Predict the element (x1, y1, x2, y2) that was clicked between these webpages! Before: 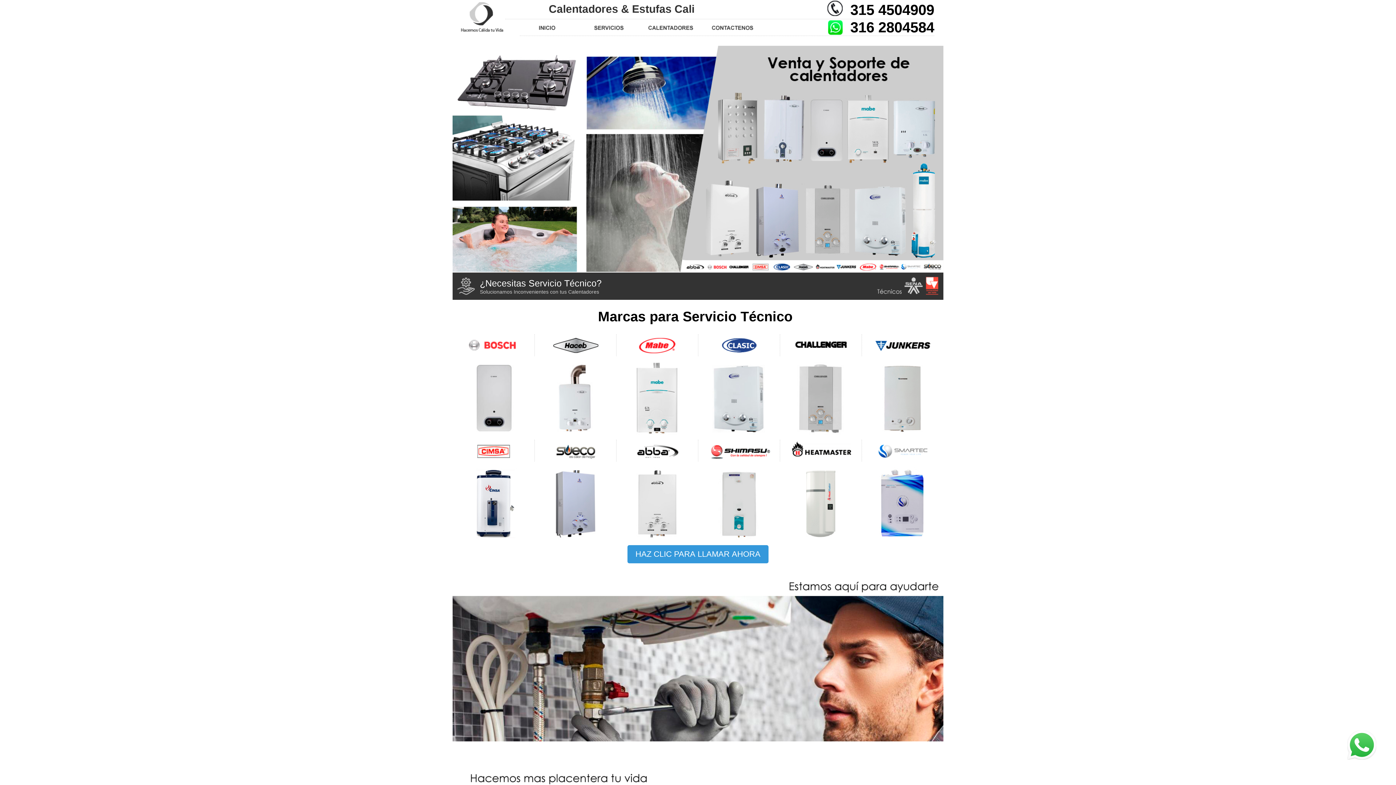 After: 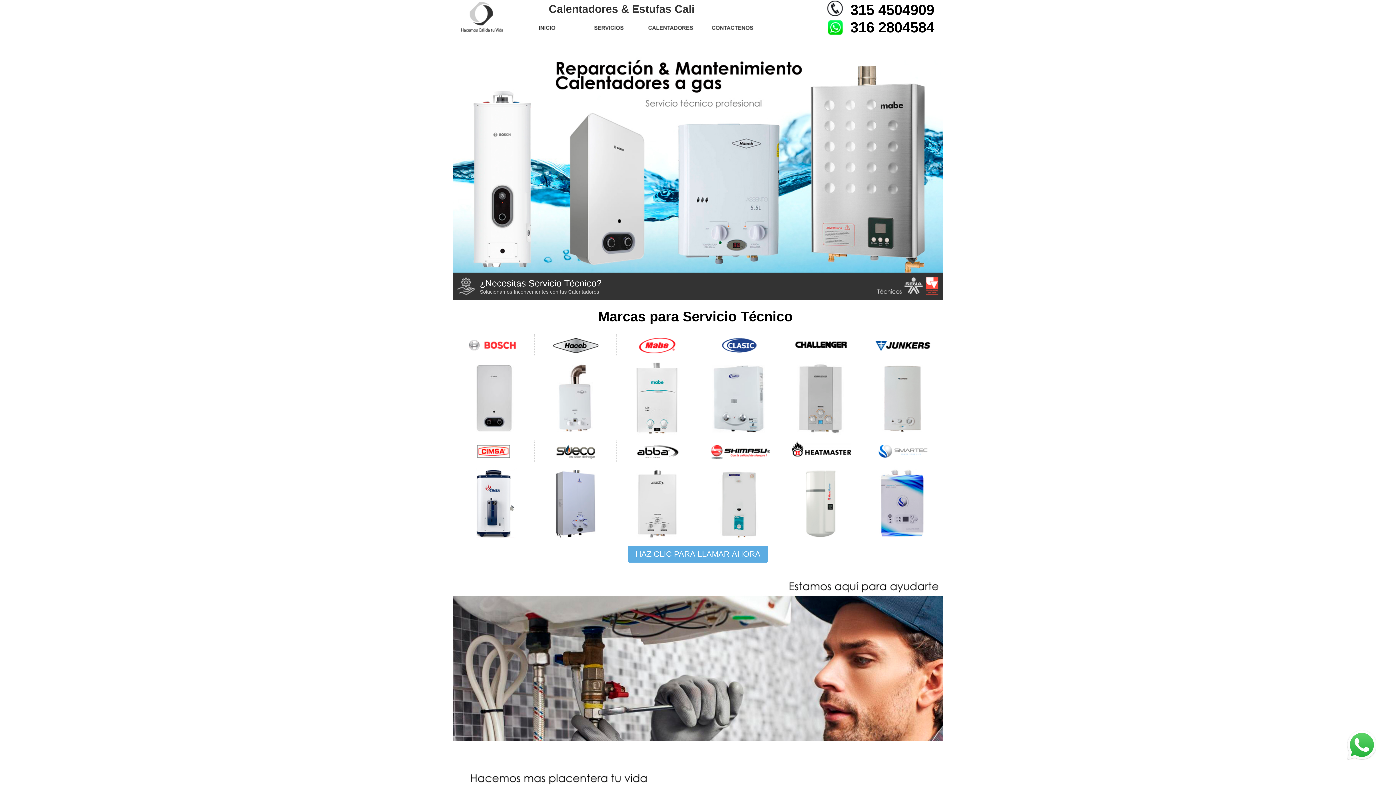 Action: bbox: (627, 545, 768, 563) label: HAZ CLIC PARA LLAMAR AHORA